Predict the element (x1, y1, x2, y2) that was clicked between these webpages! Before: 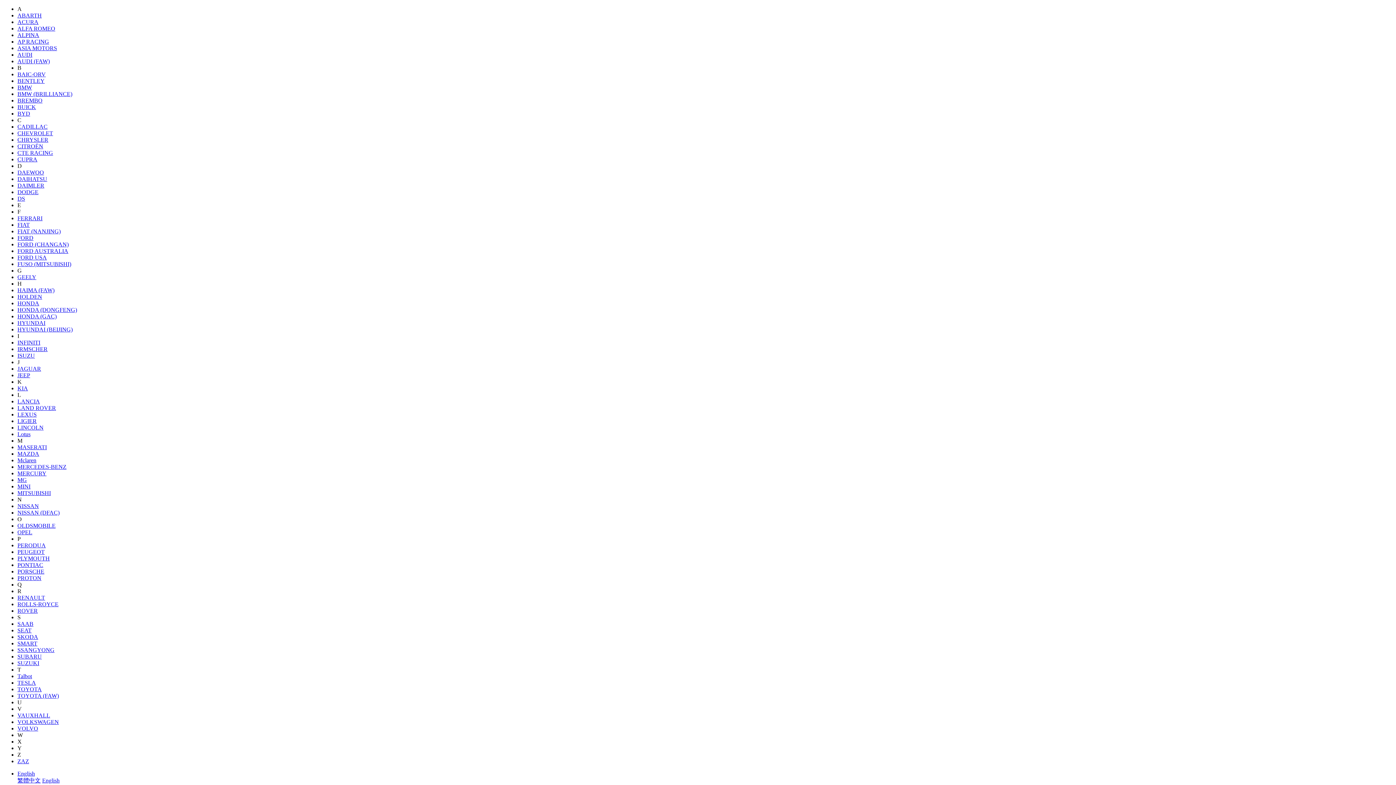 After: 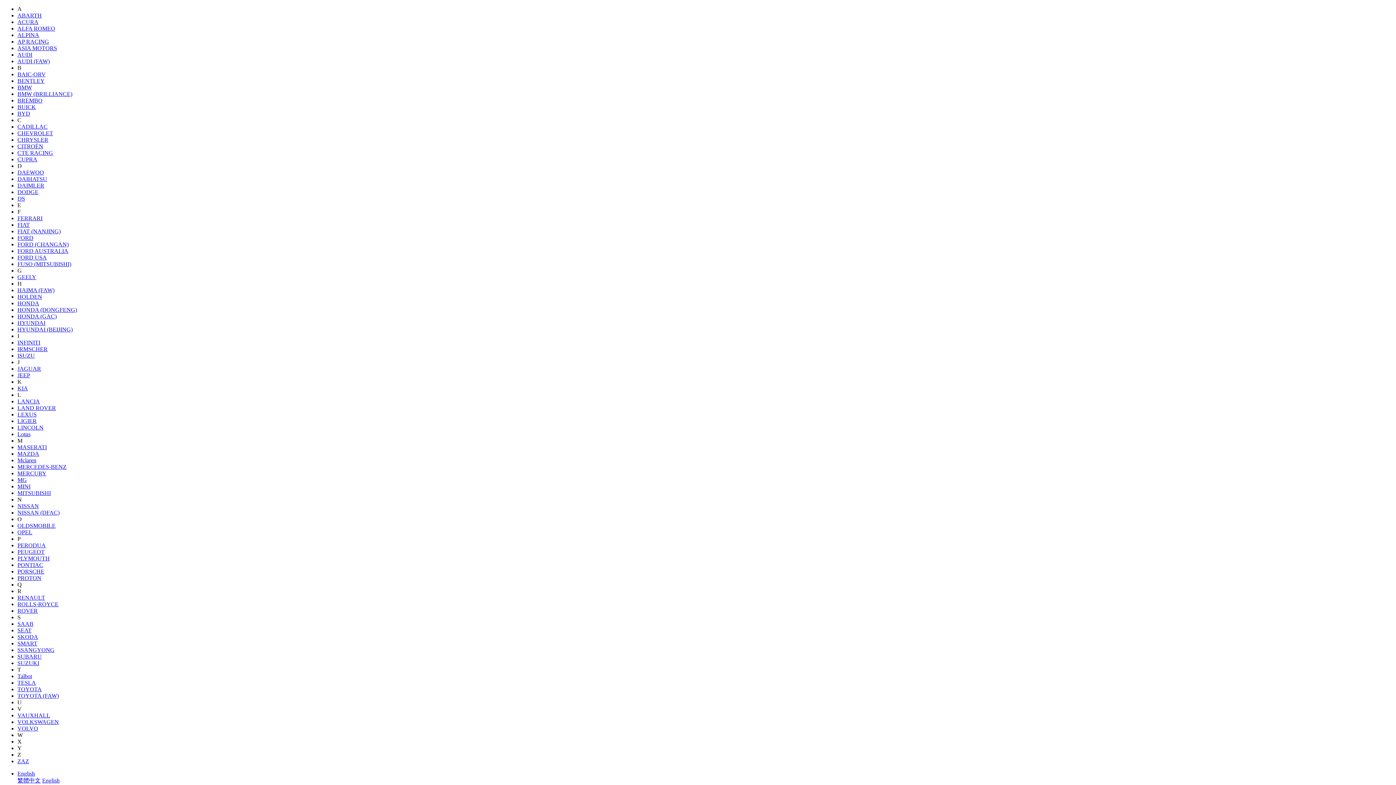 Action: label: VOLKSWAGEN bbox: (17, 719, 58, 725)